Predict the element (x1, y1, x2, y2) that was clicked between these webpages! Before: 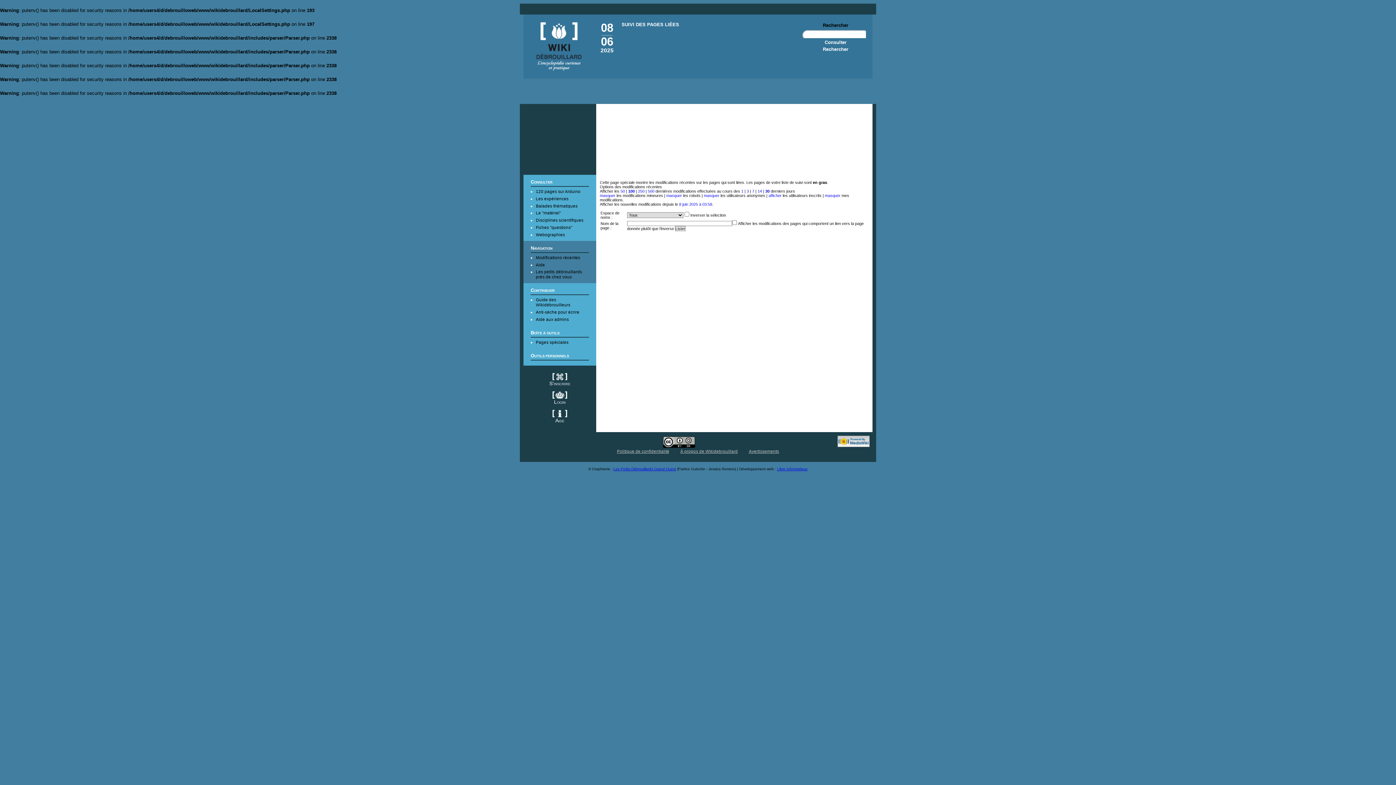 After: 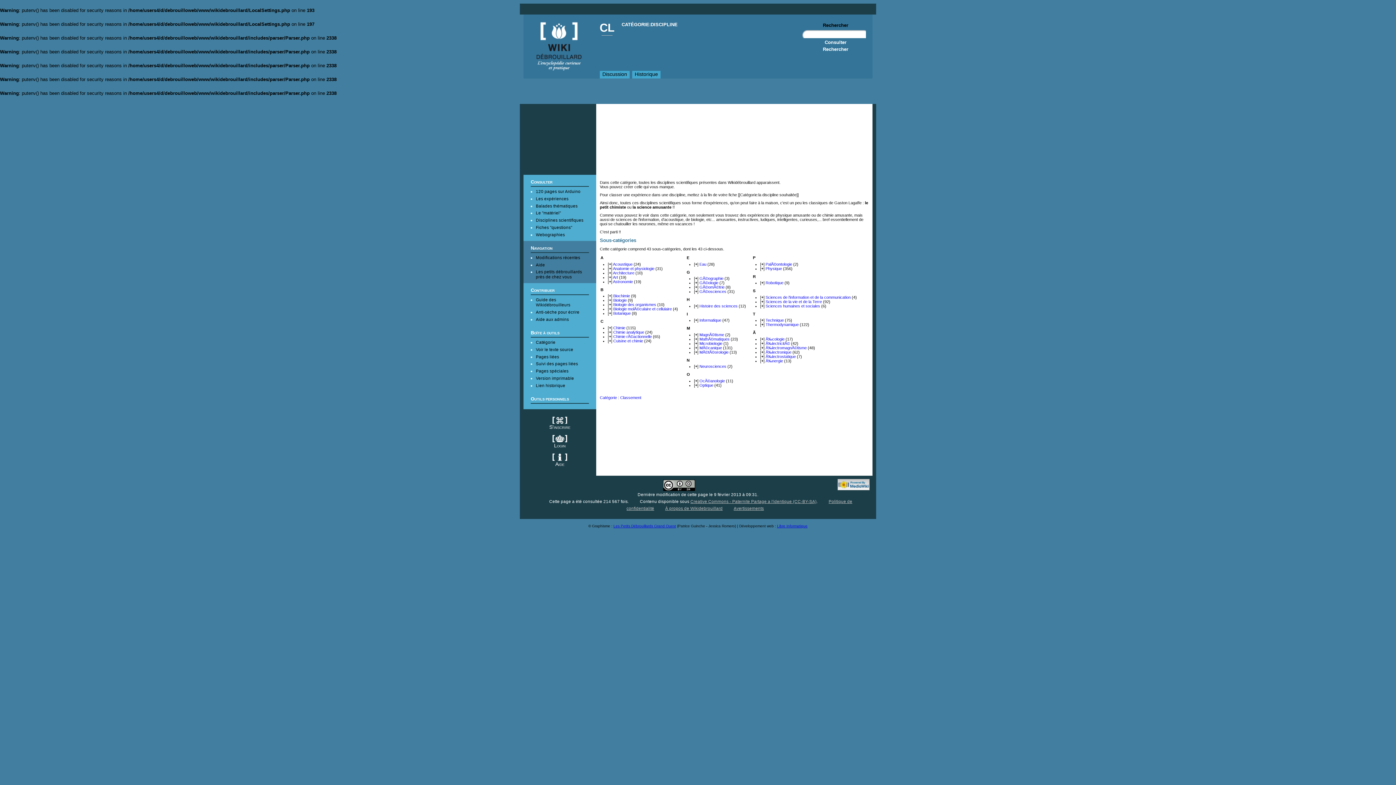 Action: bbox: (536, 217, 583, 222) label: Disciplines scientifiques